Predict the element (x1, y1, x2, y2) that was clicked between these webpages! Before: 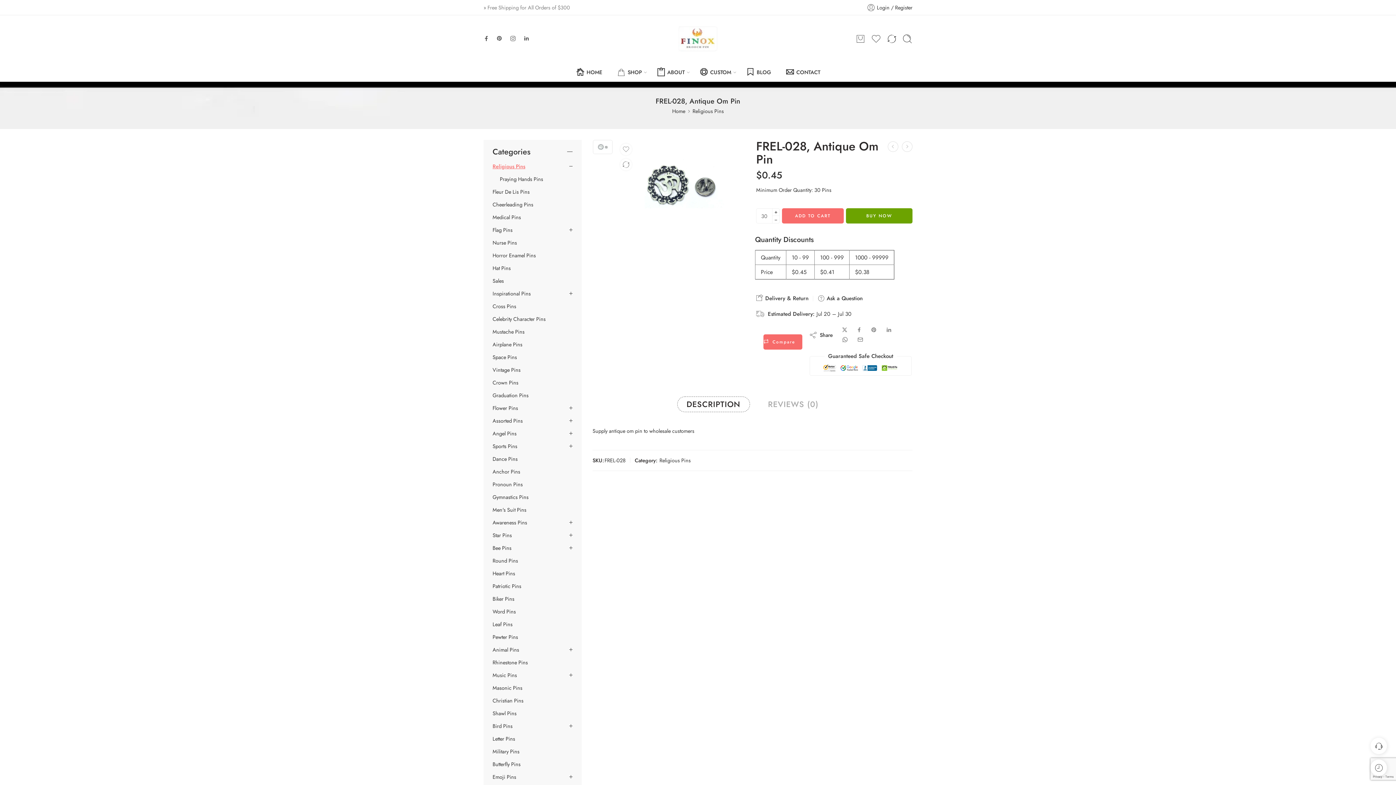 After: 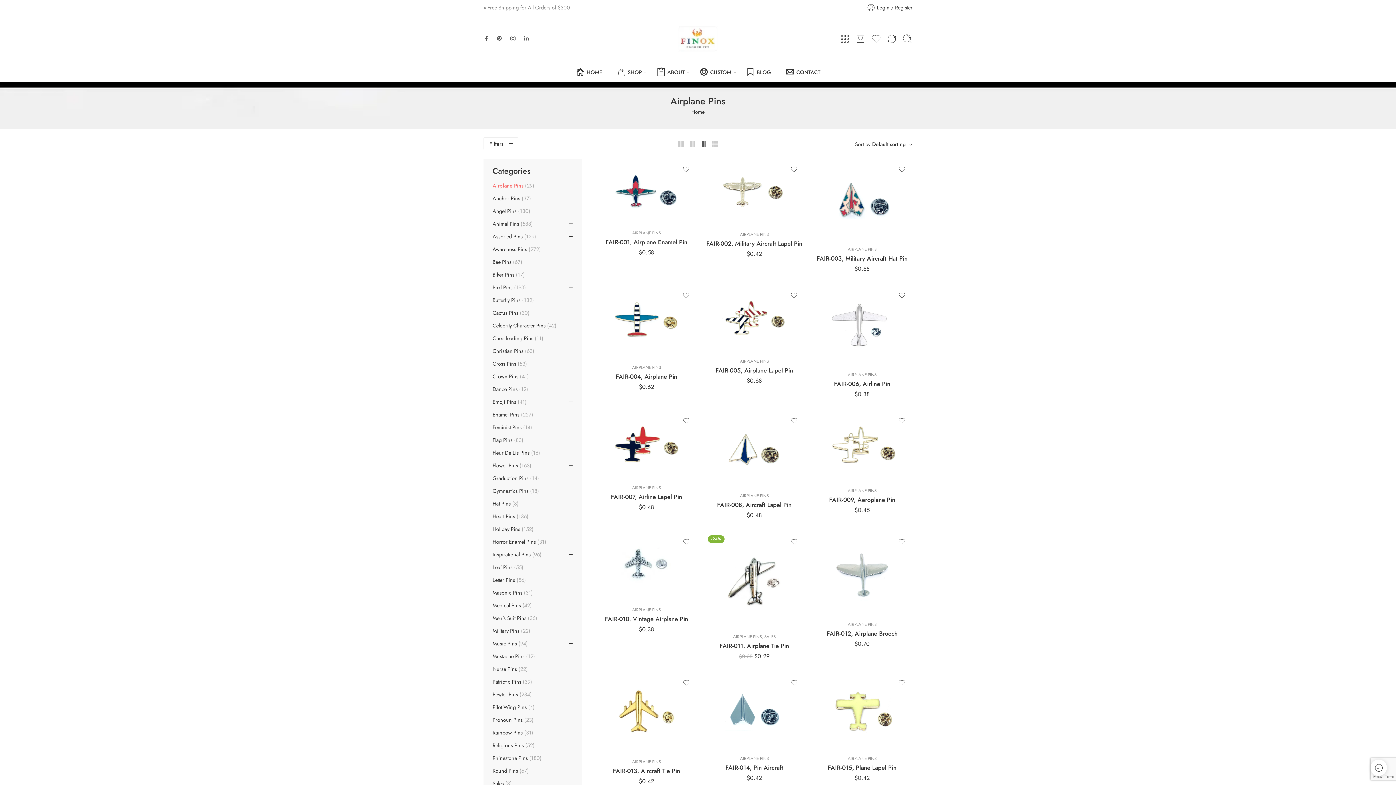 Action: label: Airplane Pins bbox: (492, 341, 522, 348)